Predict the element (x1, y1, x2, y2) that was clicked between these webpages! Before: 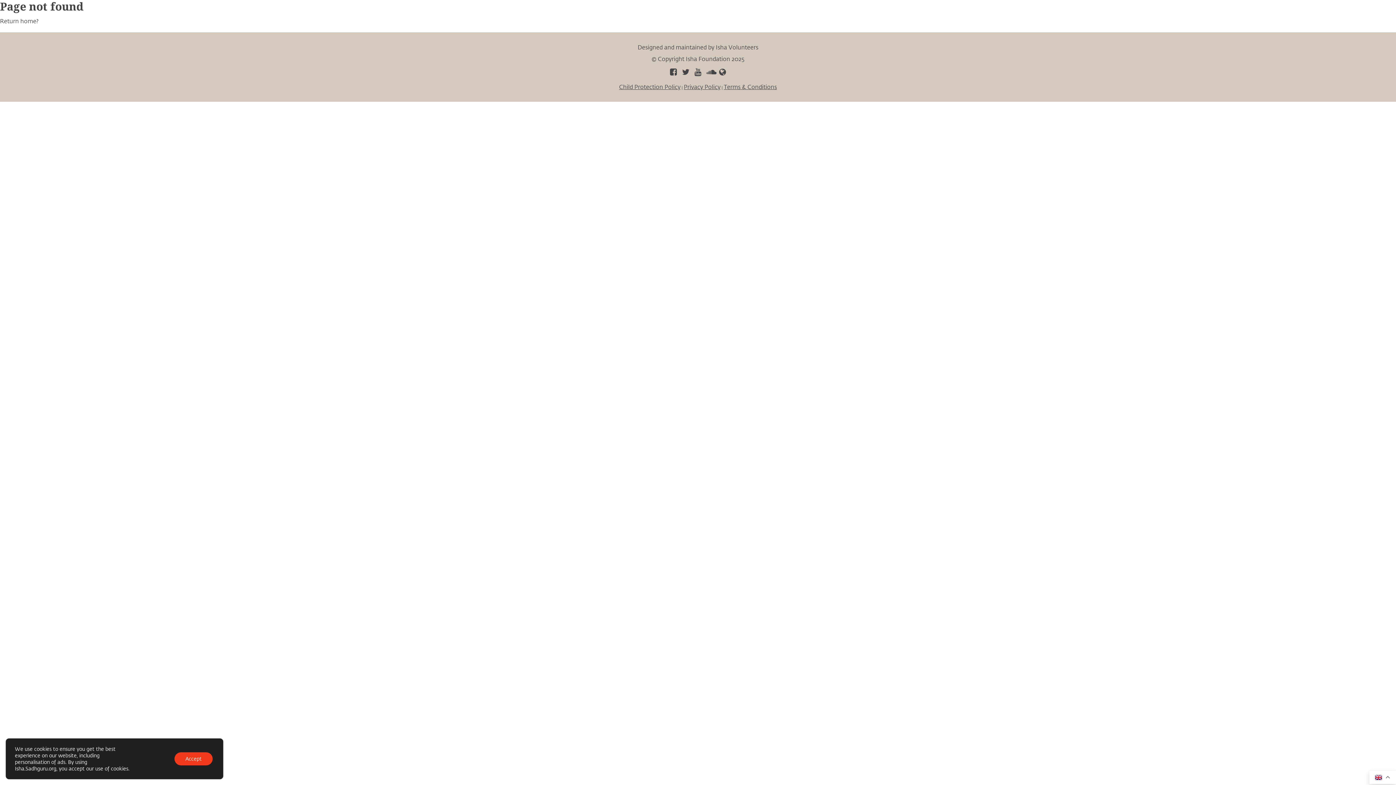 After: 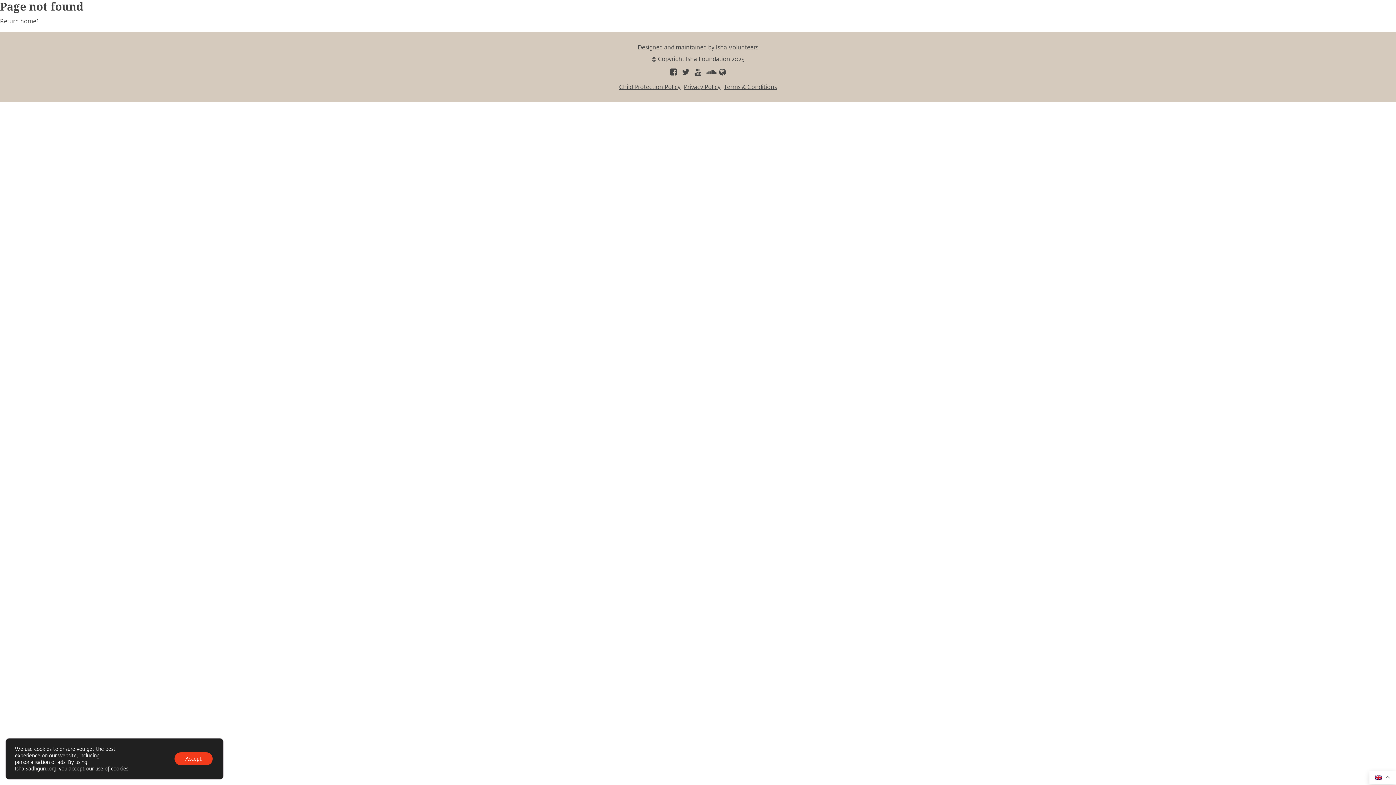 Action: bbox: (717, 68, 728, 76)